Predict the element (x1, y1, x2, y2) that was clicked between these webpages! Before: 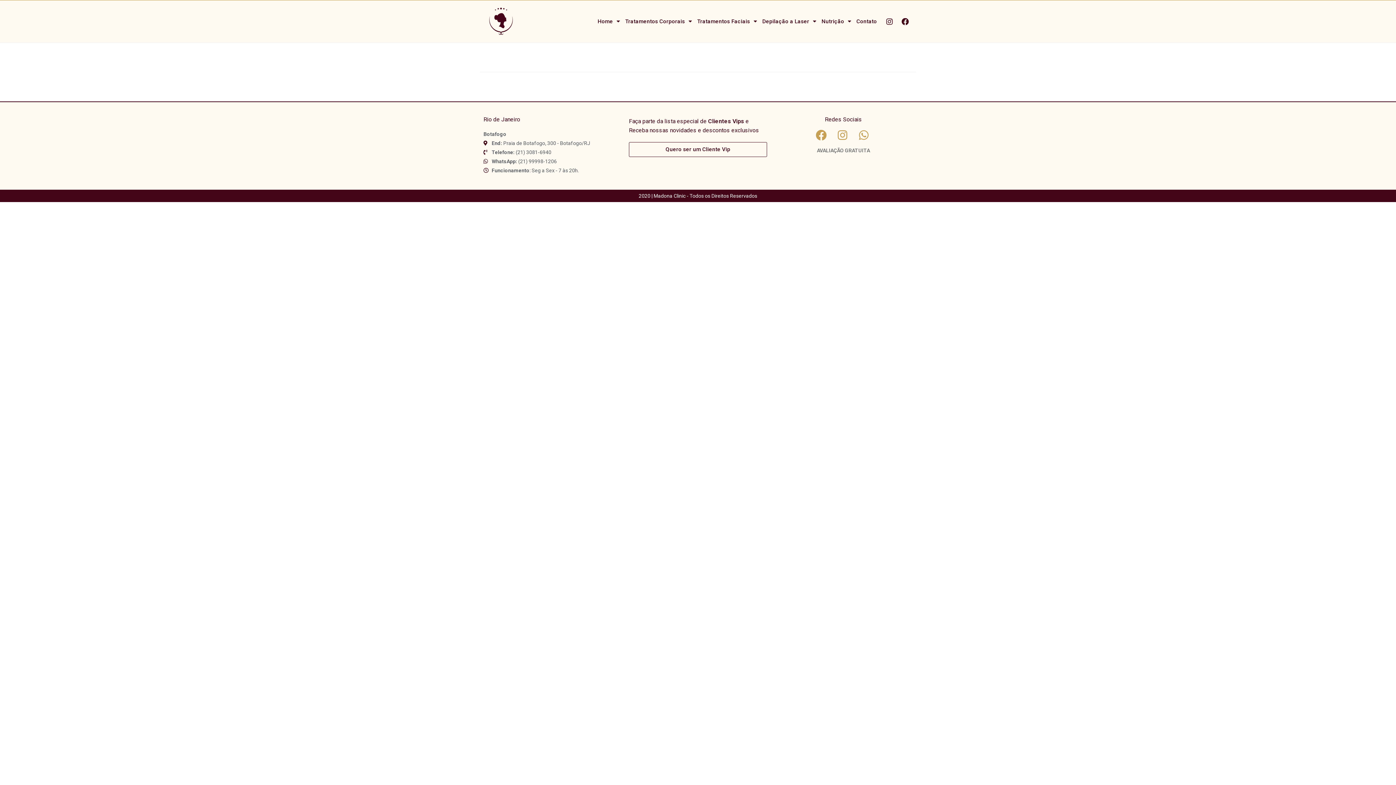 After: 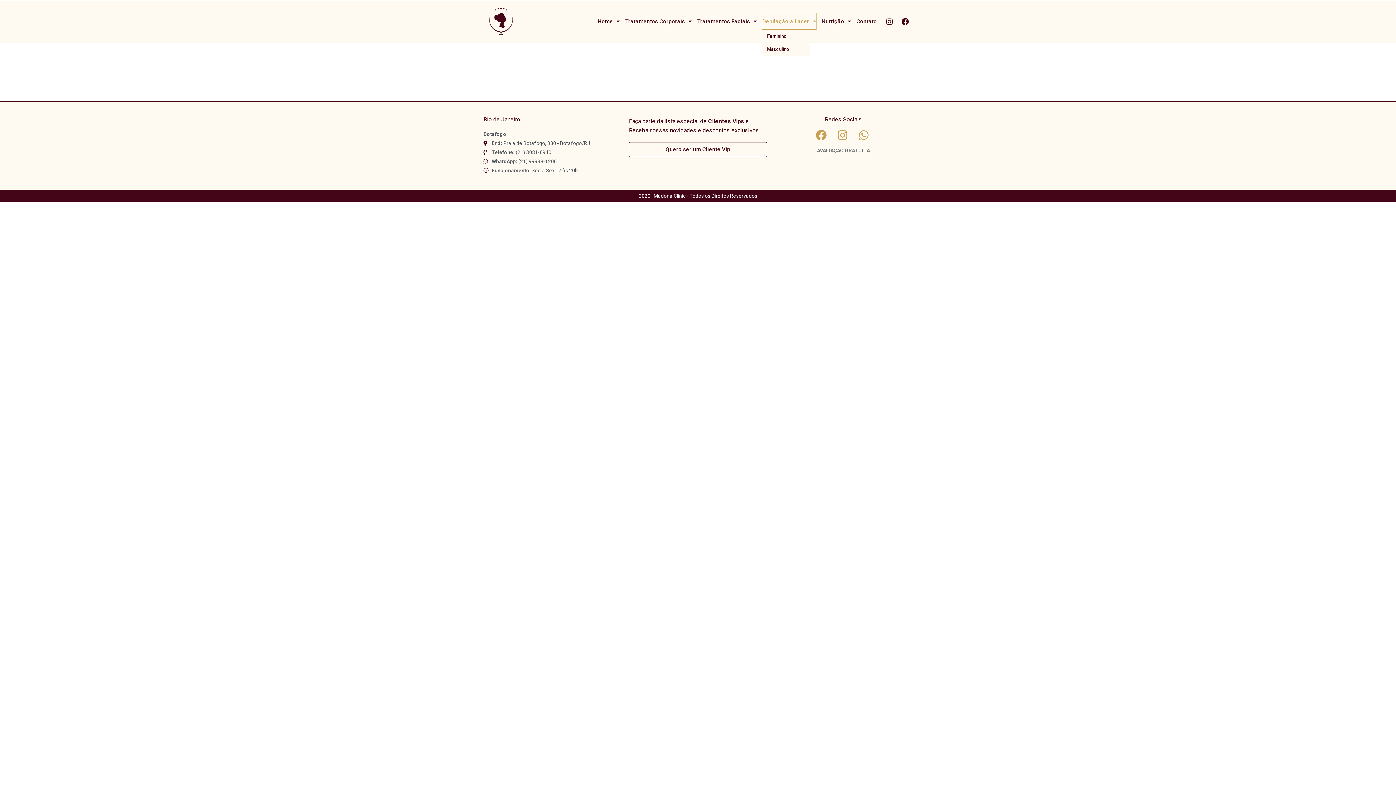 Action: bbox: (762, 13, 816, 29) label: Depilação a Laser